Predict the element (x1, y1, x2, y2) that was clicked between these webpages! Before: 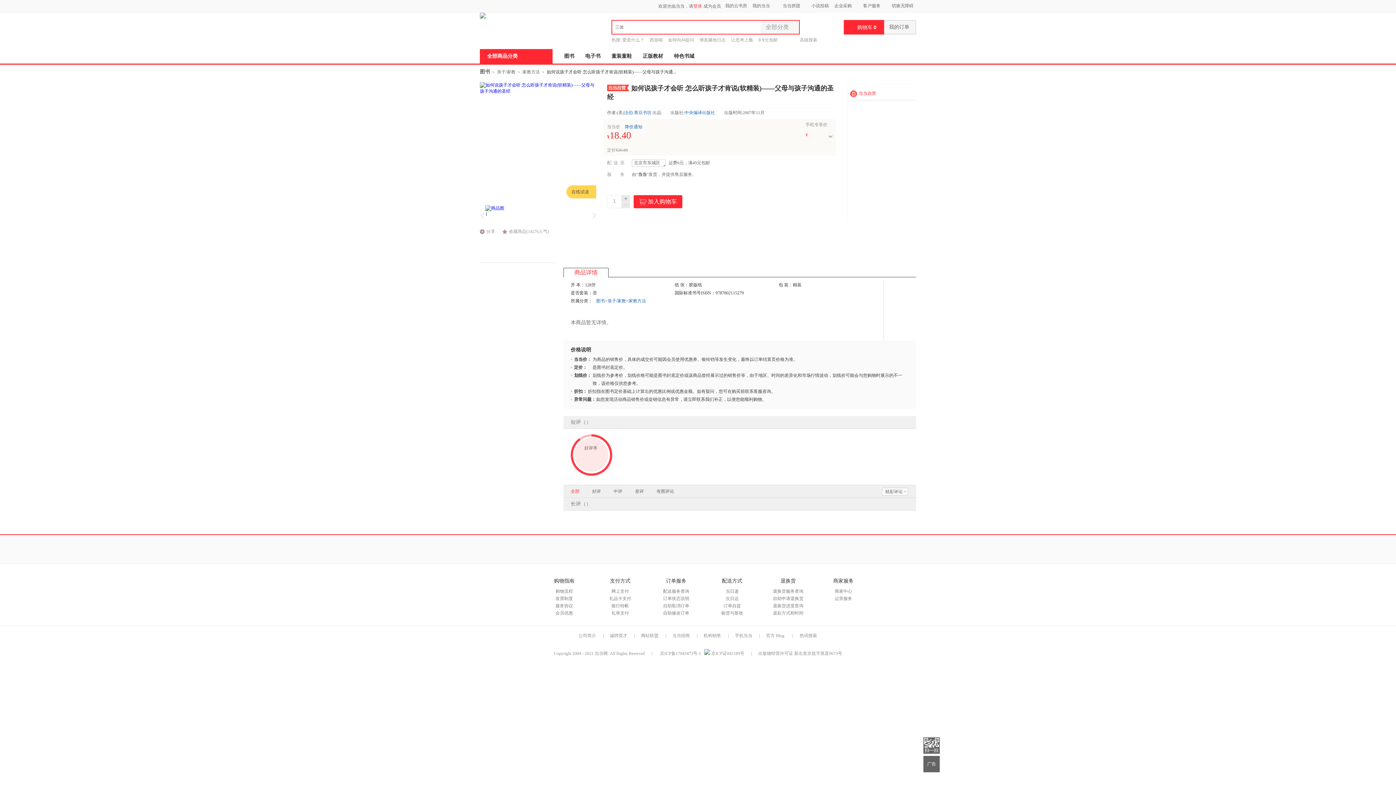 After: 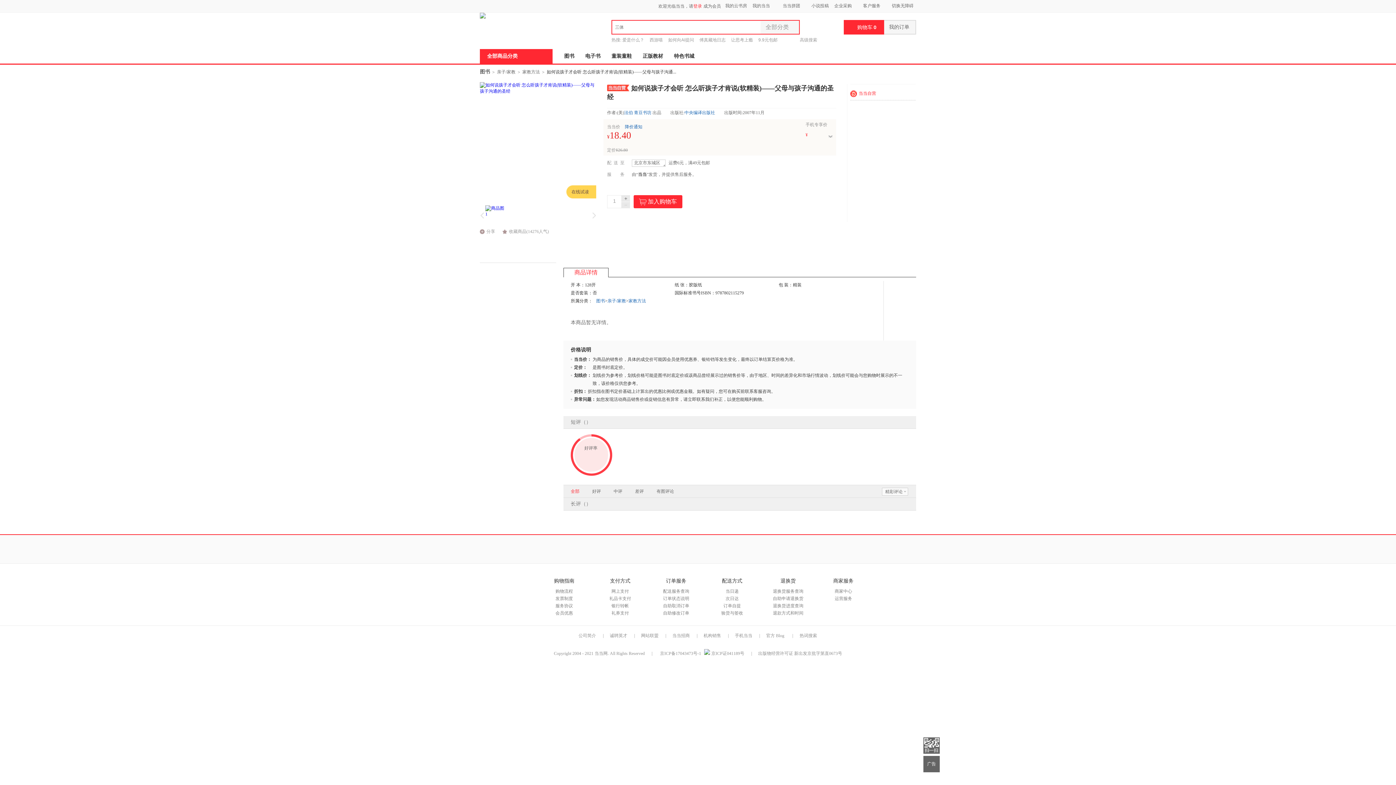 Action: label: 上门退换 购物无忧 bbox: (740, 537, 825, 561)